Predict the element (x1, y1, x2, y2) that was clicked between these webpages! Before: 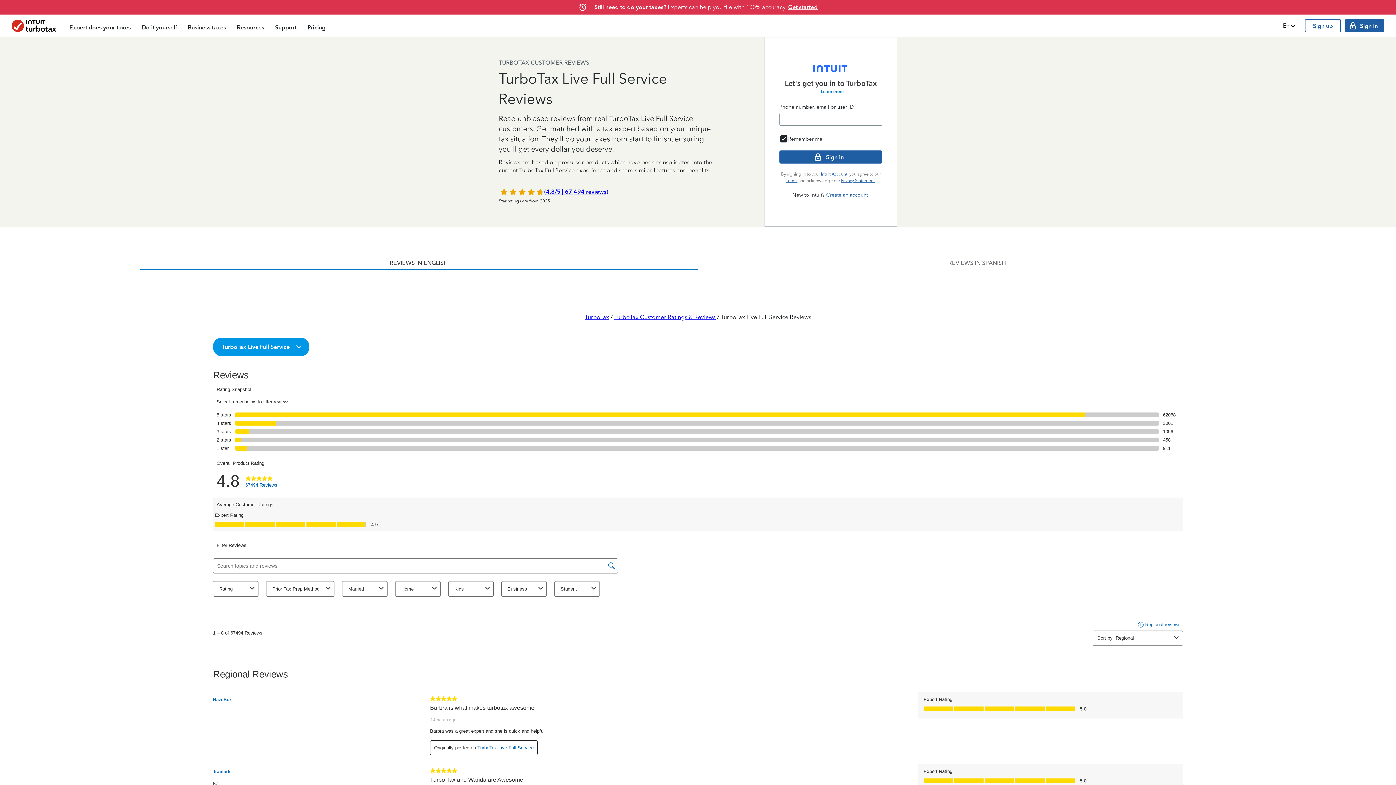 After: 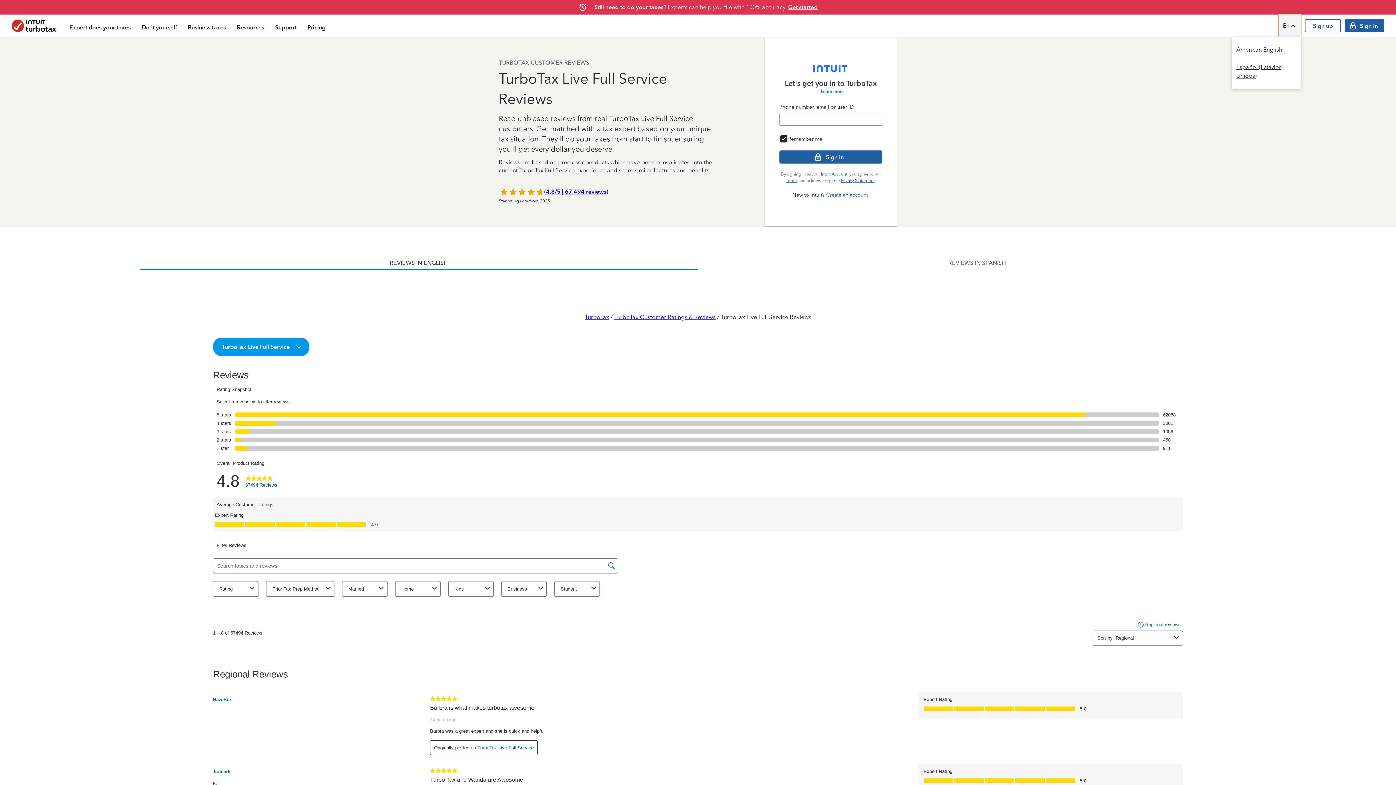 Action: bbox: (1278, 14, 1301, 36) label: Language Chooser